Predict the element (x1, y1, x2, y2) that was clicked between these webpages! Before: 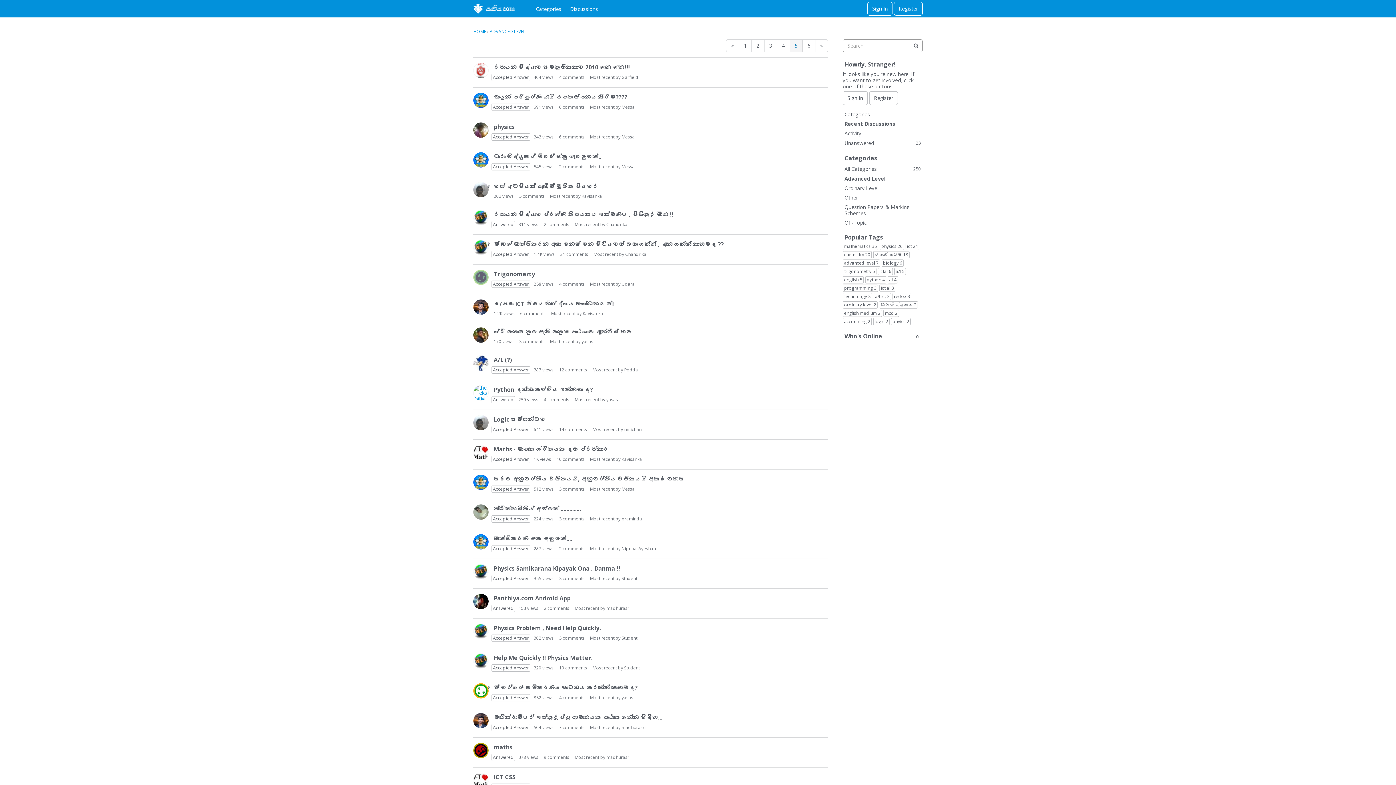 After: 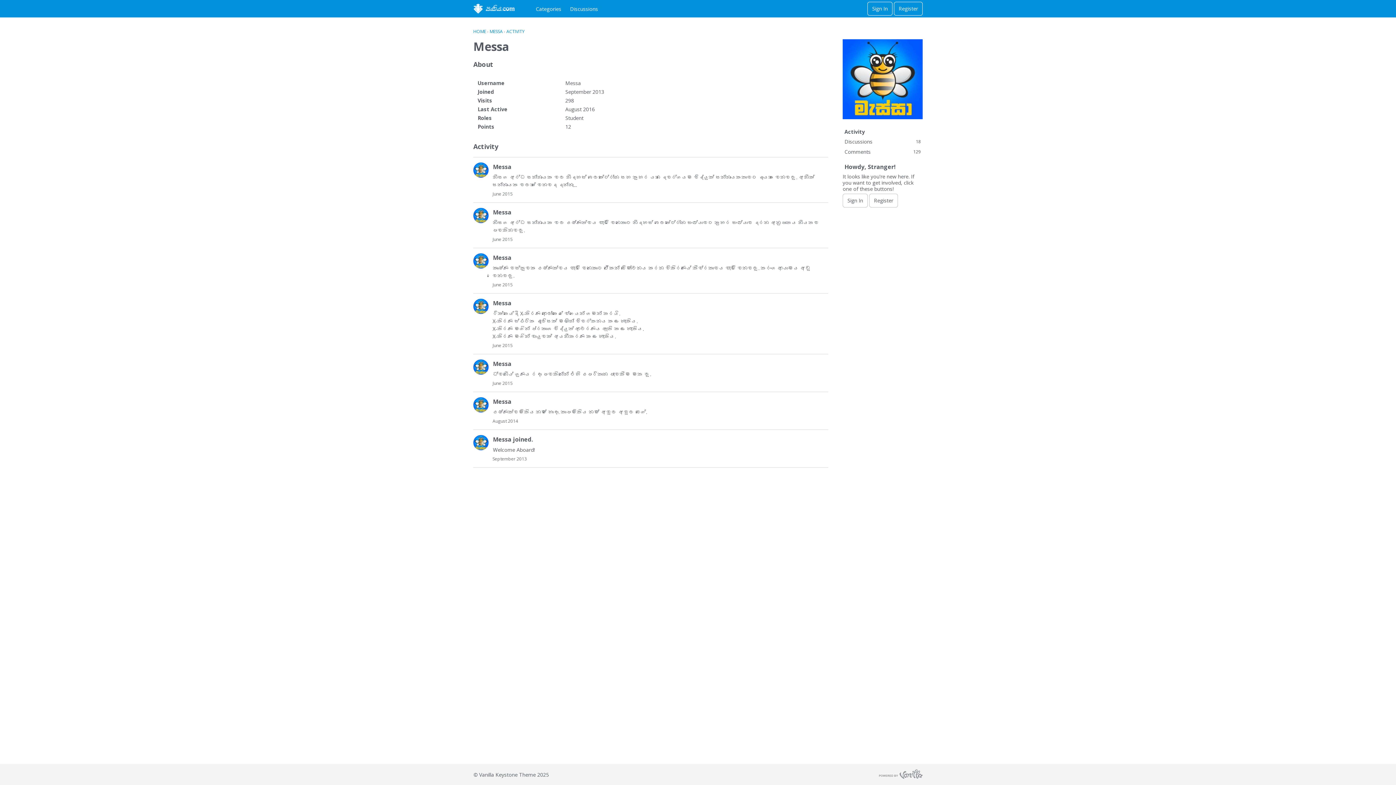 Action: label: Messa bbox: (621, 163, 634, 169)